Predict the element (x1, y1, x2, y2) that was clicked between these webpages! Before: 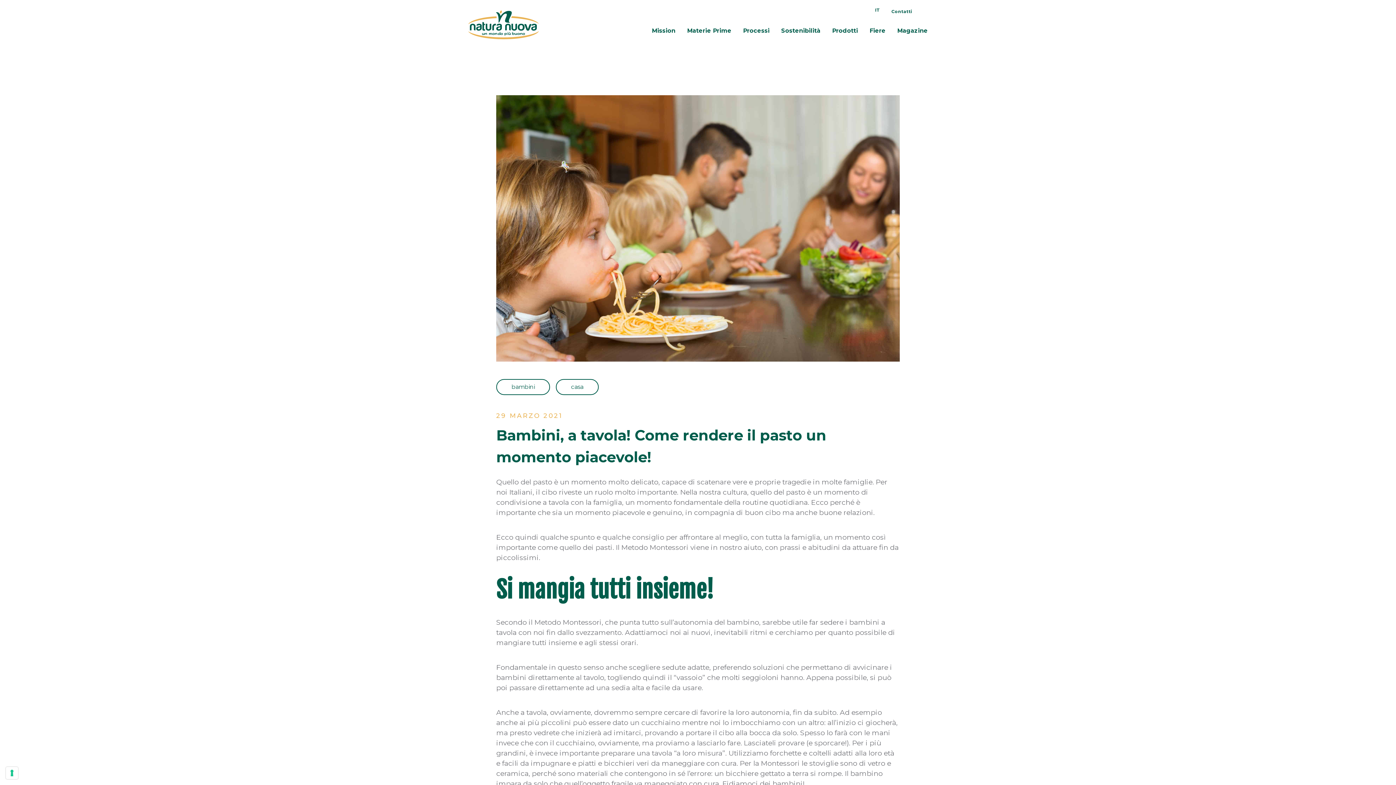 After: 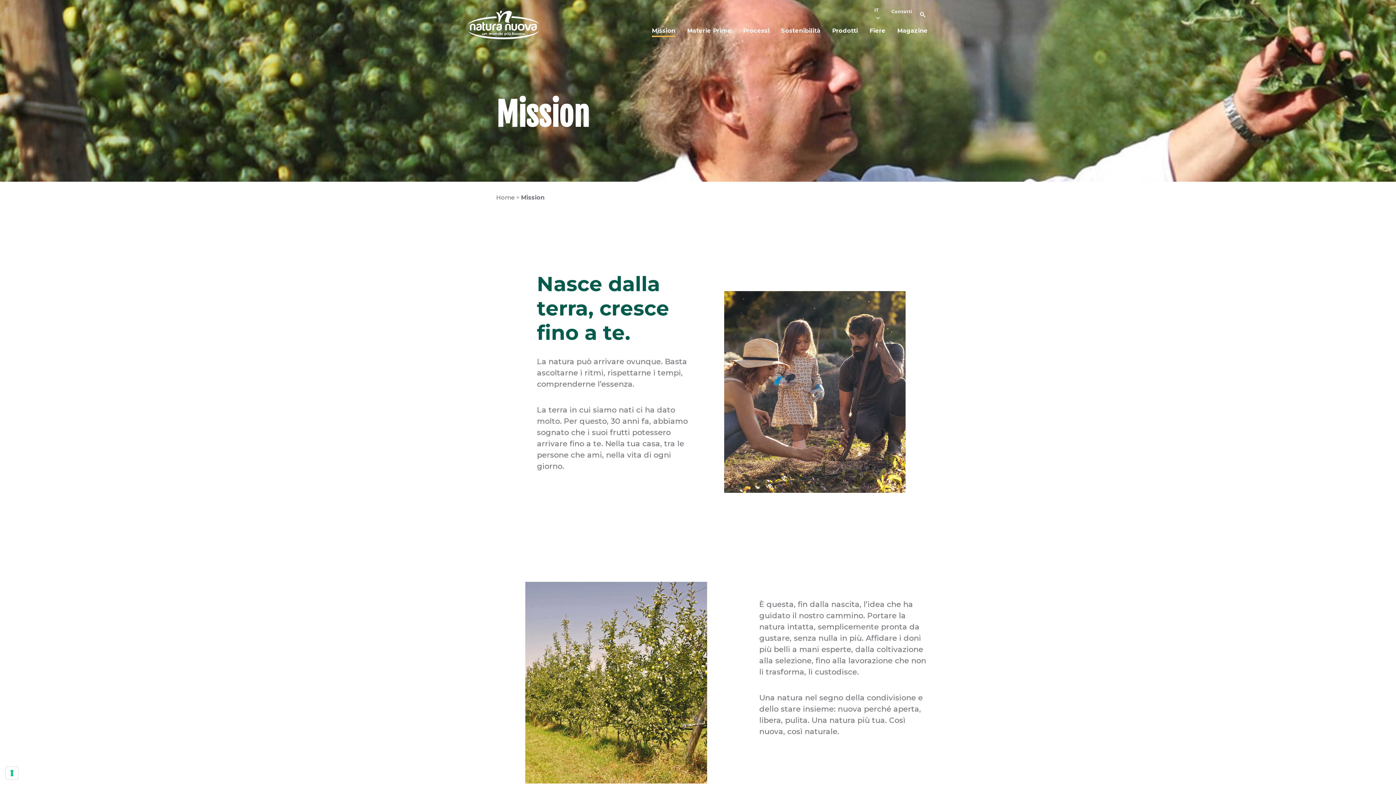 Action: label: Mission bbox: (652, 27, 675, 34)